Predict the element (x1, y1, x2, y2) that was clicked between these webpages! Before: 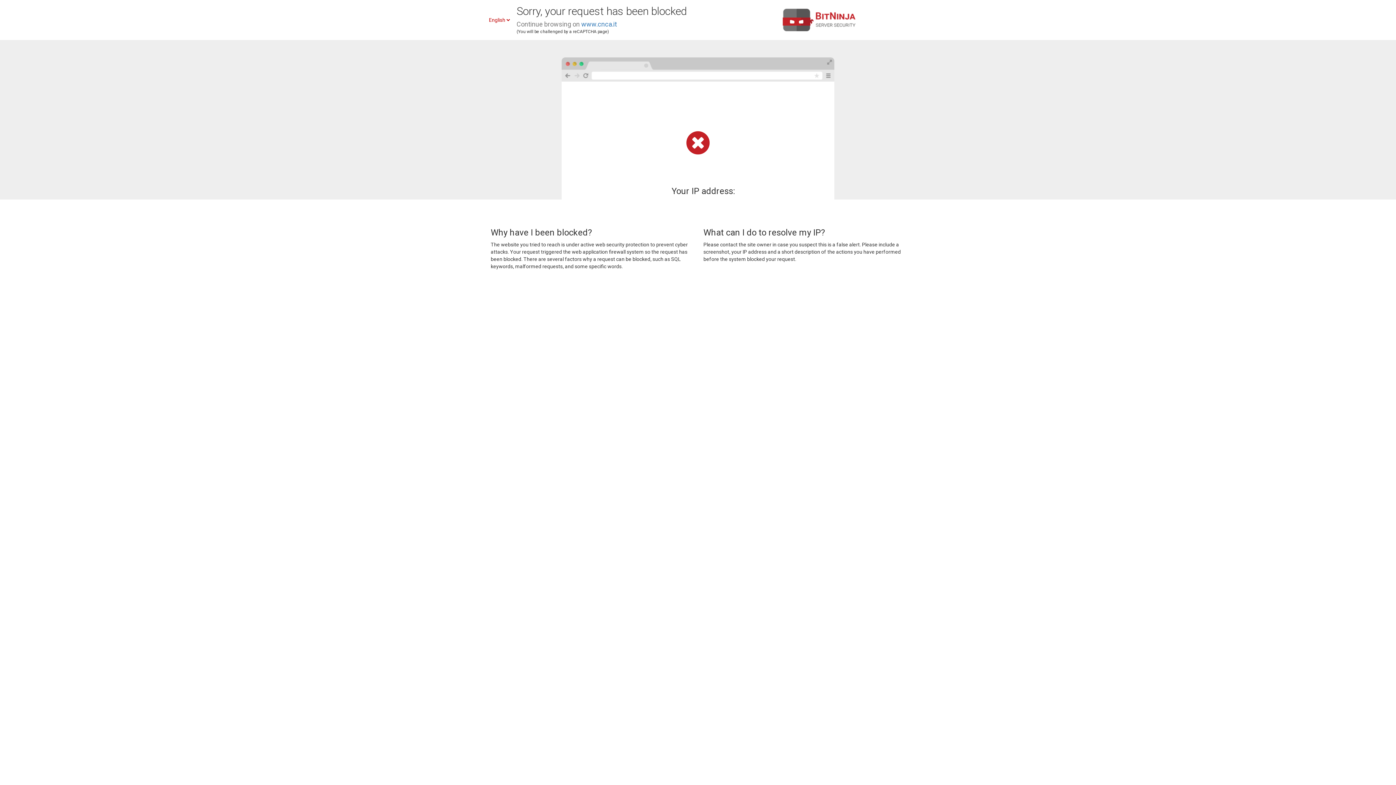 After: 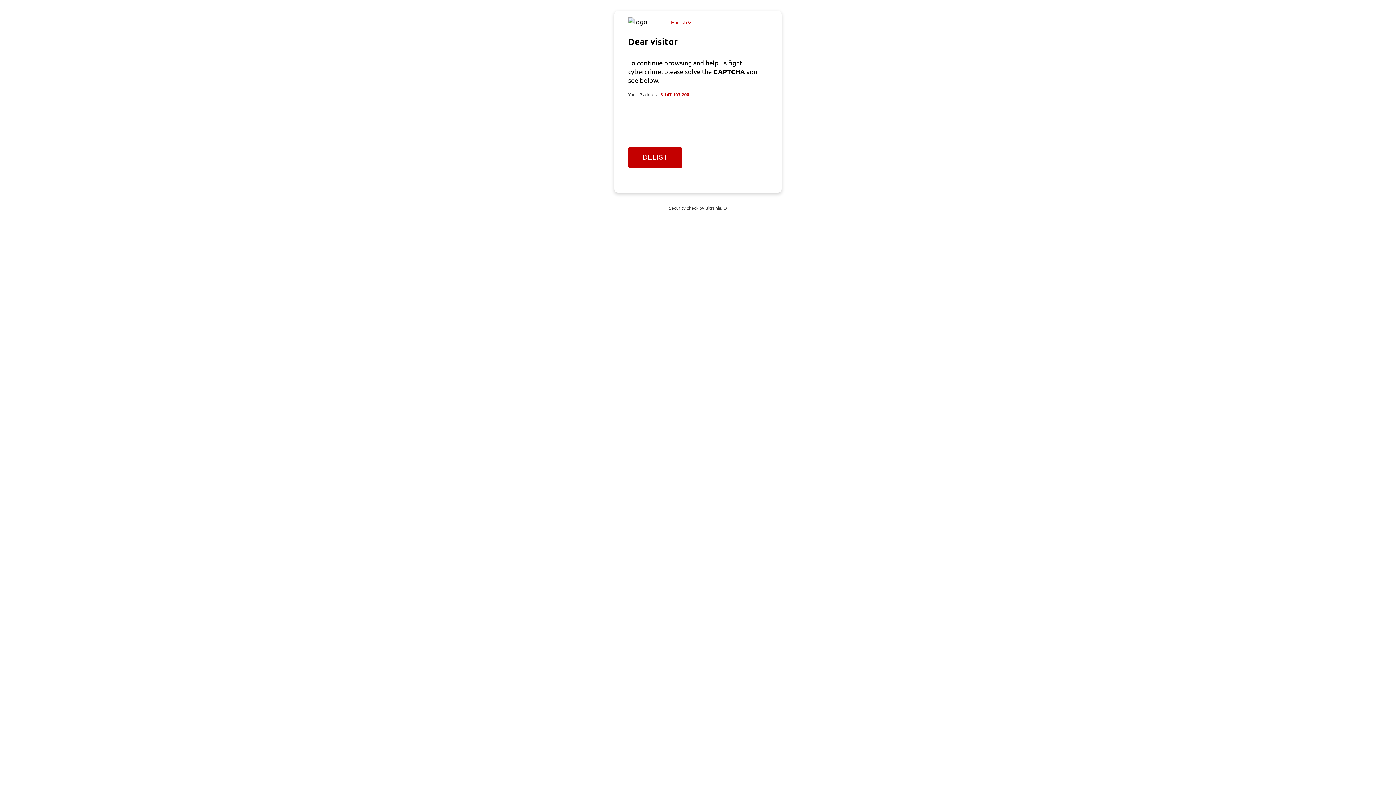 Action: bbox: (581, 20, 617, 28) label: www.cnca.it